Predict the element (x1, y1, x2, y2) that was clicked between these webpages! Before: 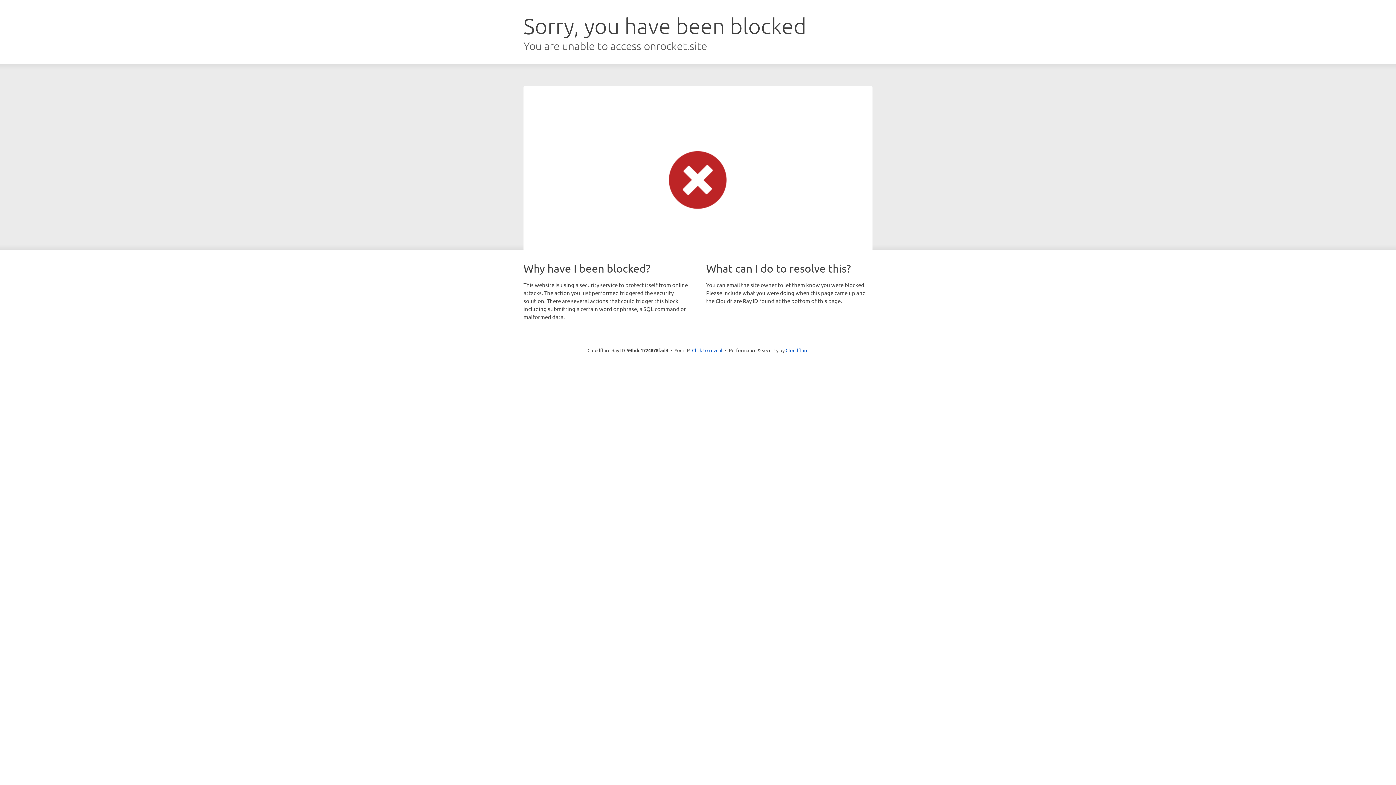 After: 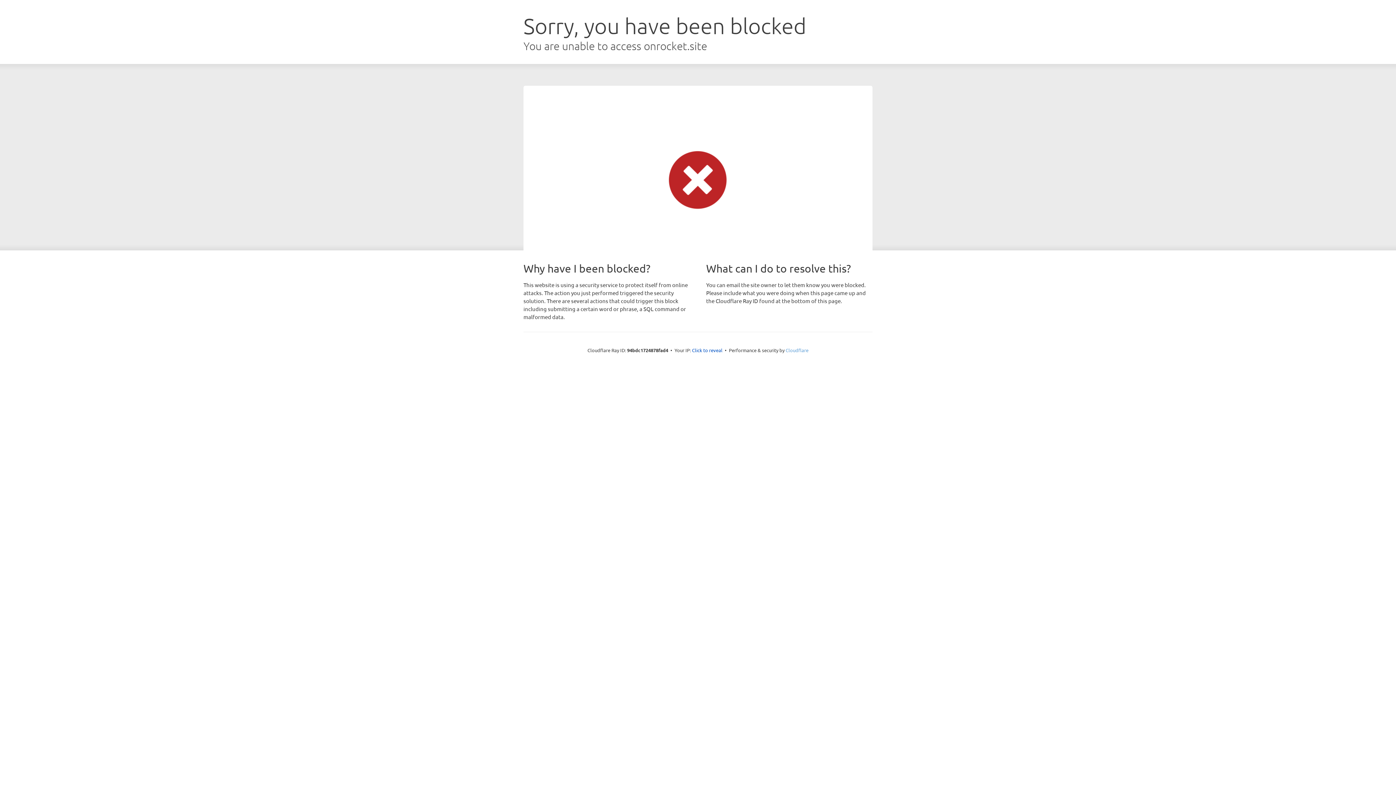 Action: label: Cloudflare bbox: (785, 347, 808, 353)